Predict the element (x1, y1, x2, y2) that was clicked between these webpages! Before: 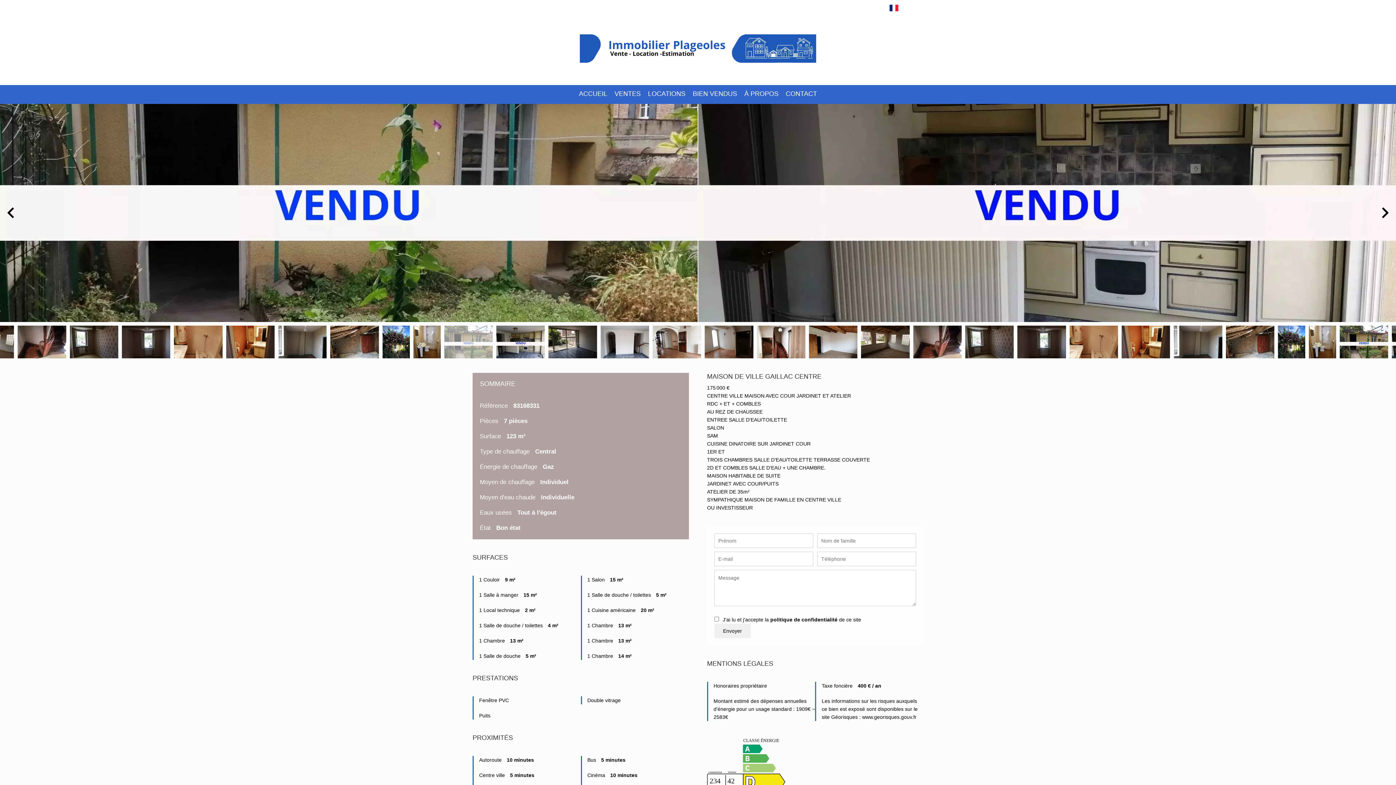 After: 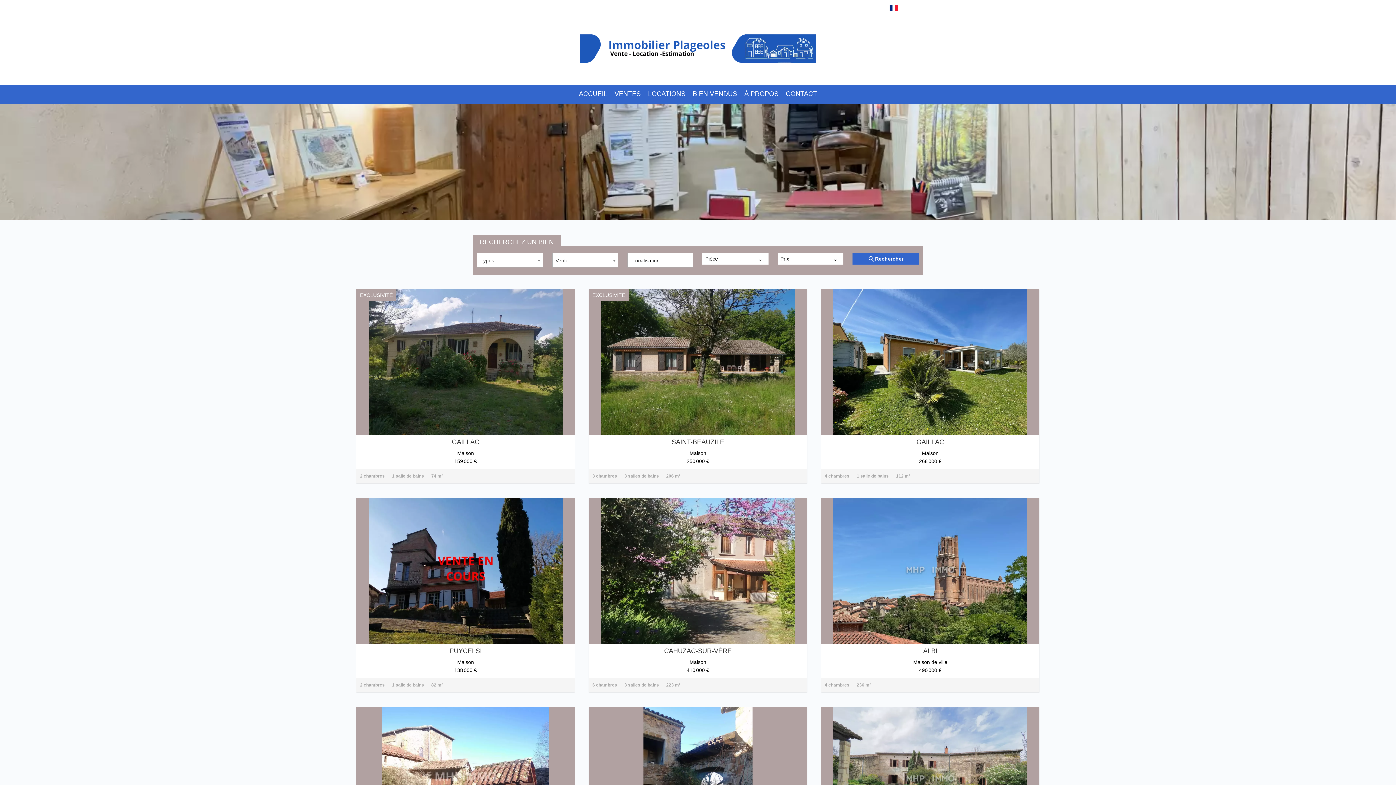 Action: bbox: (612, 85, 642, 104) label: VENTES